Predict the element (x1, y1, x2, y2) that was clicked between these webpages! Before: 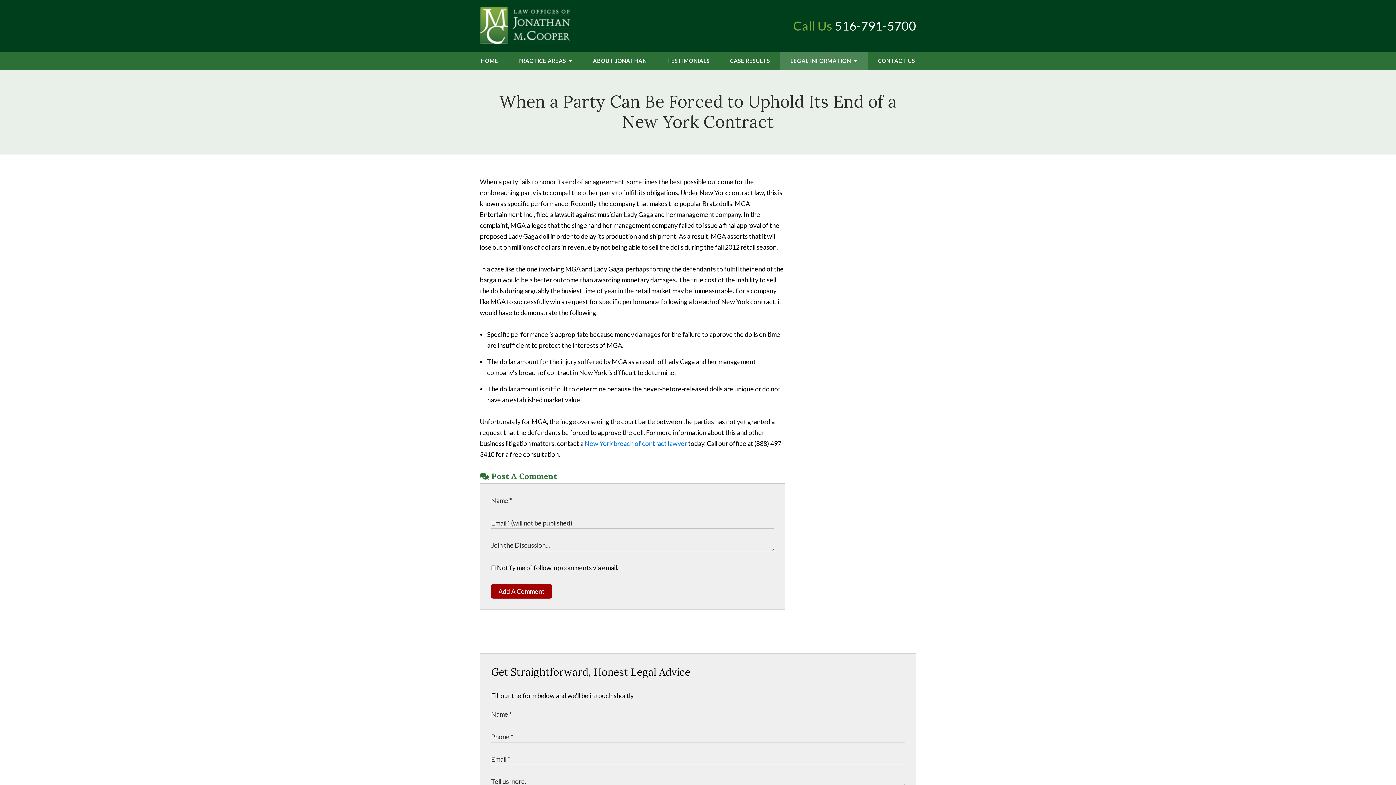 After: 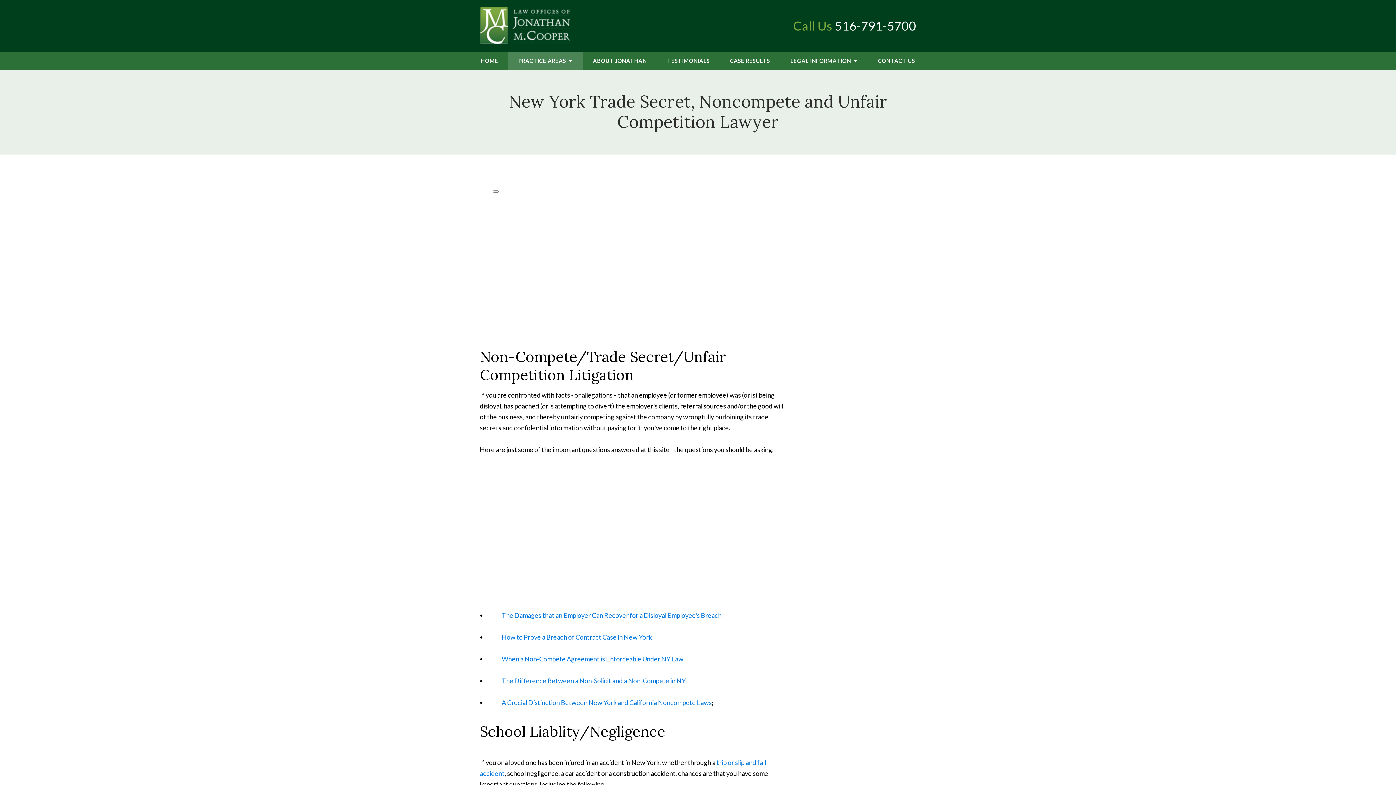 Action: label: PRACTICE AREAS  bbox: (508, 51, 582, 69)